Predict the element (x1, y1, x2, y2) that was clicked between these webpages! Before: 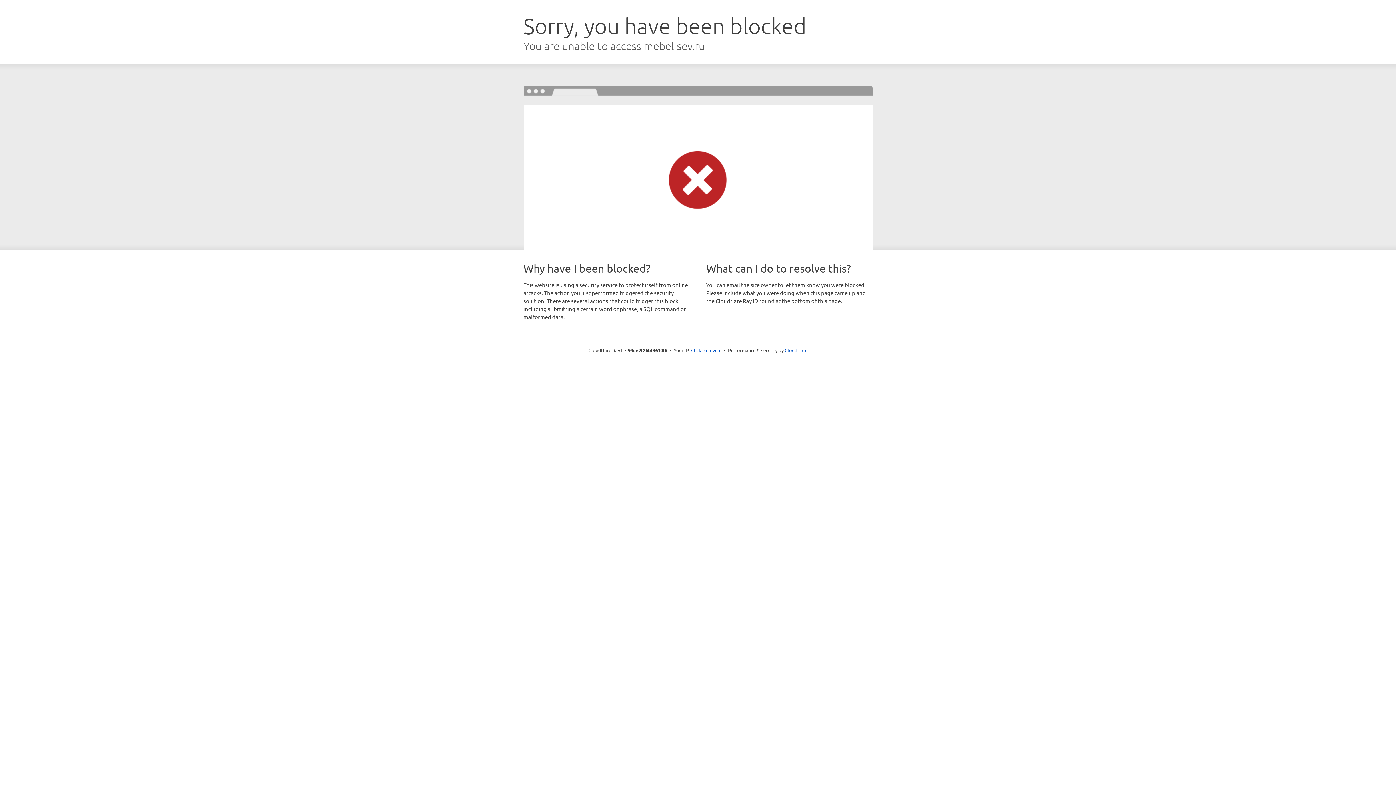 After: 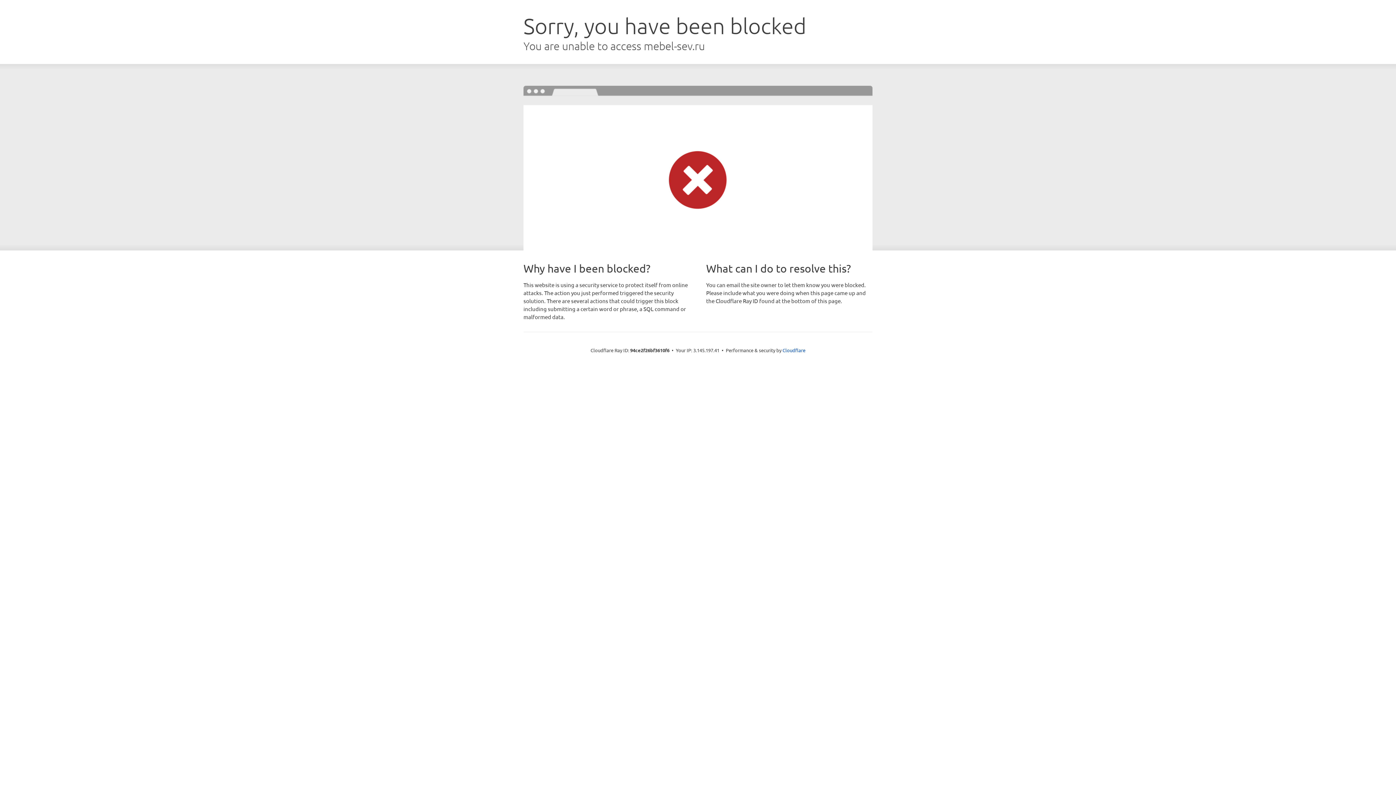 Action: bbox: (691, 346, 721, 353) label: Click to reveal